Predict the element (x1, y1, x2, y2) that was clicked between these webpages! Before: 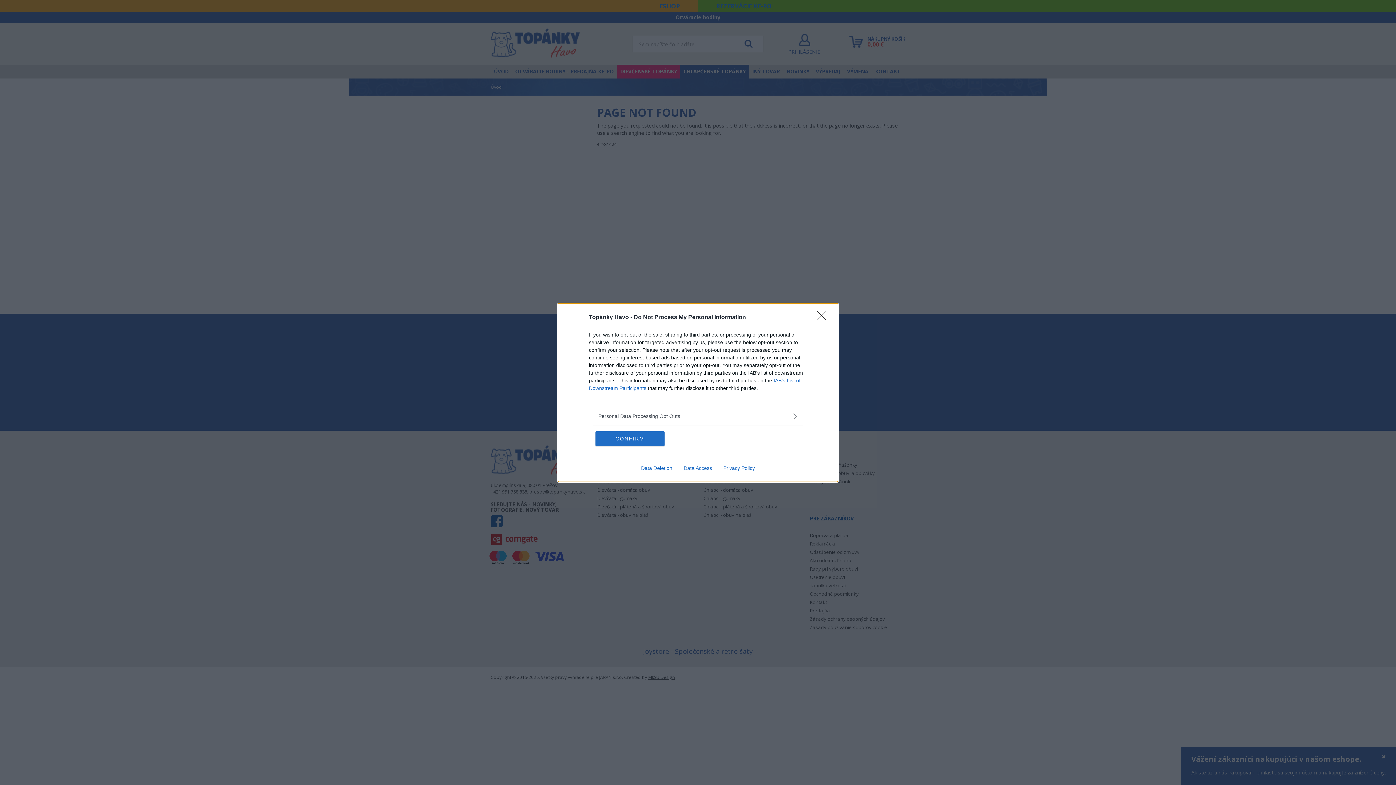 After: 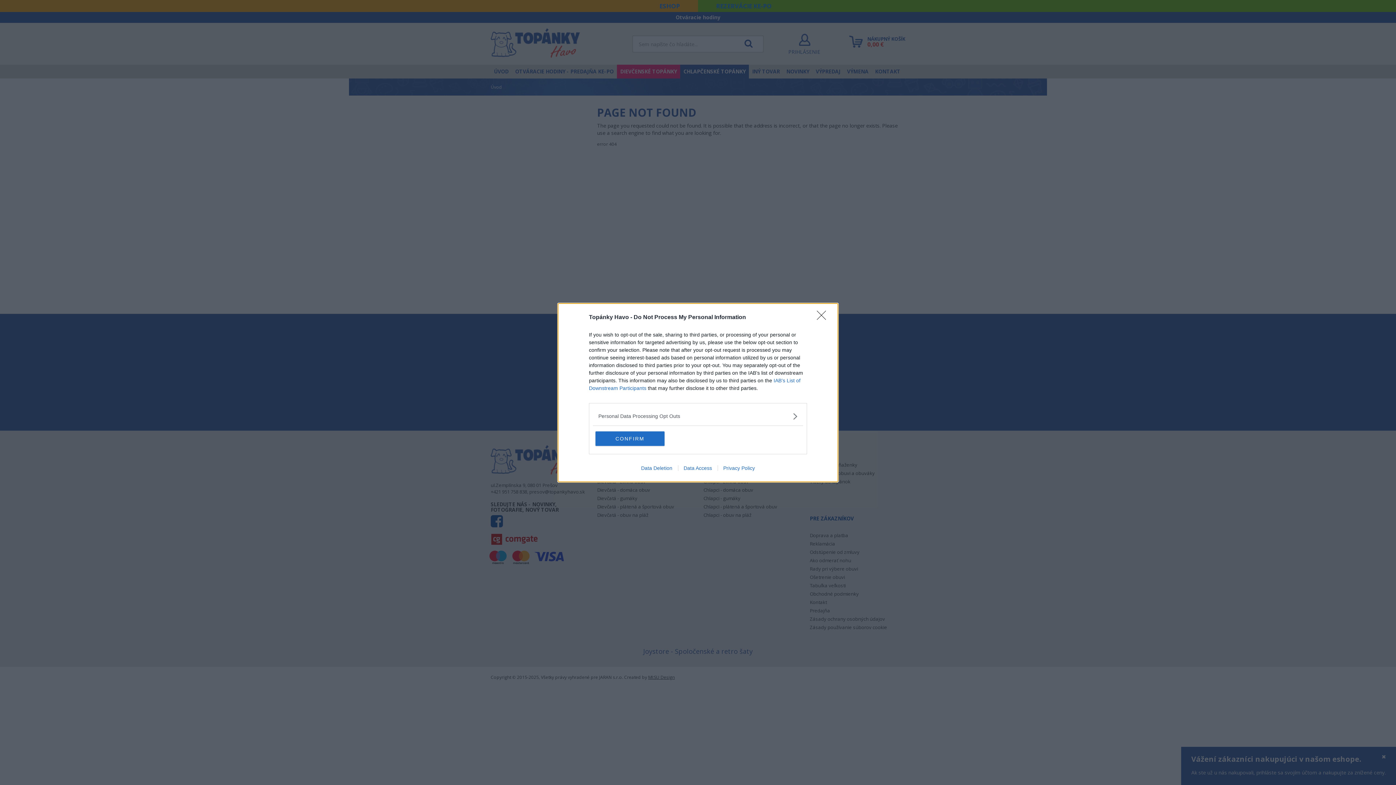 Action: label: Data Access bbox: (678, 465, 717, 471)